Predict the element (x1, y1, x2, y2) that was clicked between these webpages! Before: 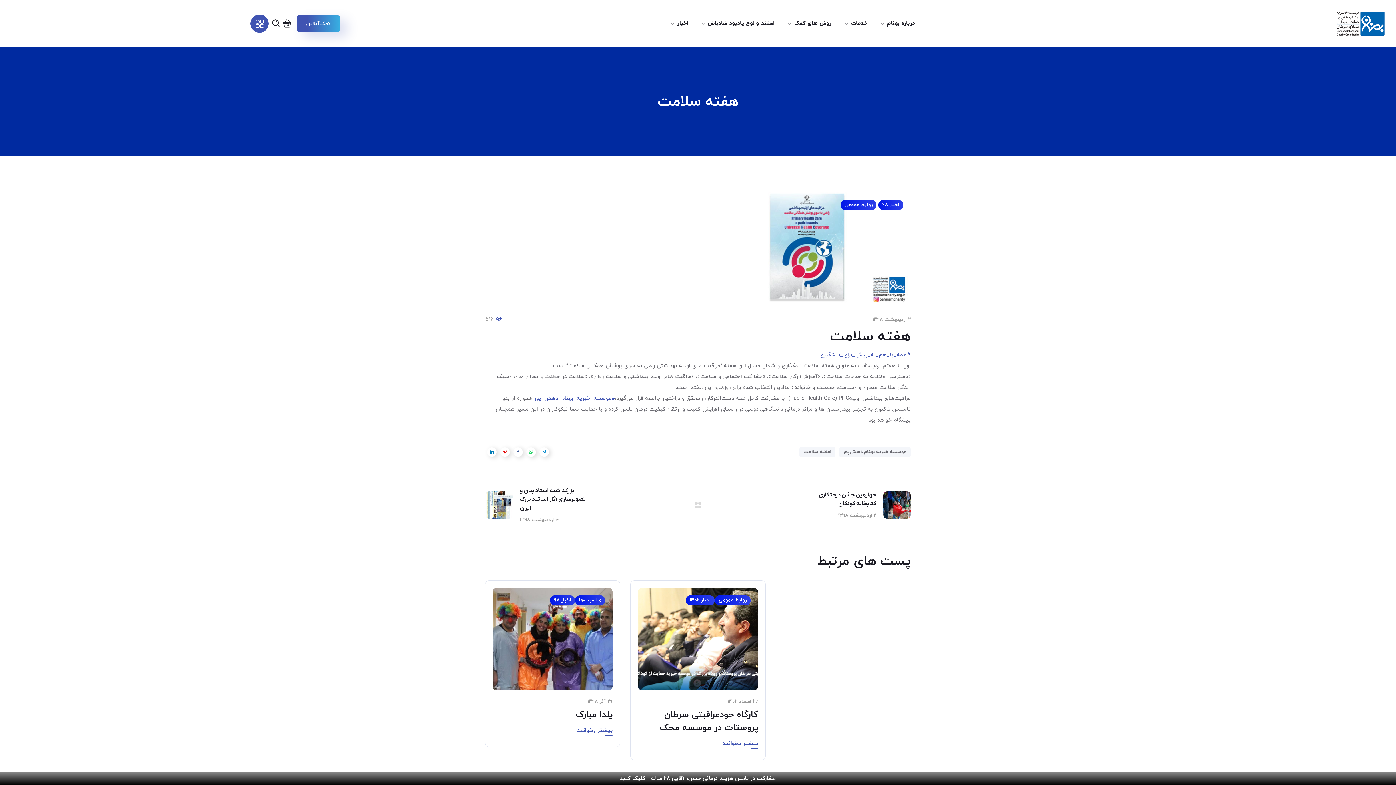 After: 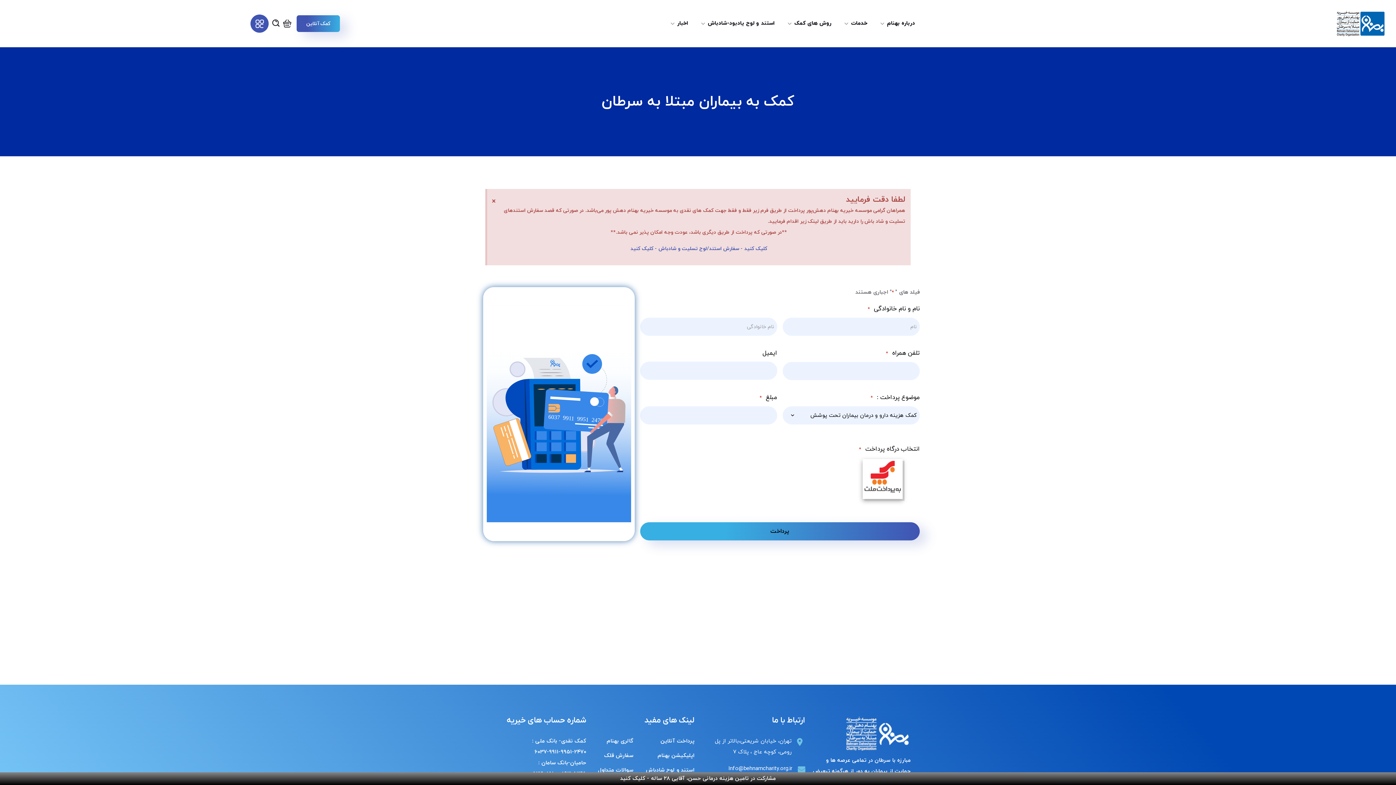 Action: label: کمک آنلاین bbox: (296, 15, 339, 32)